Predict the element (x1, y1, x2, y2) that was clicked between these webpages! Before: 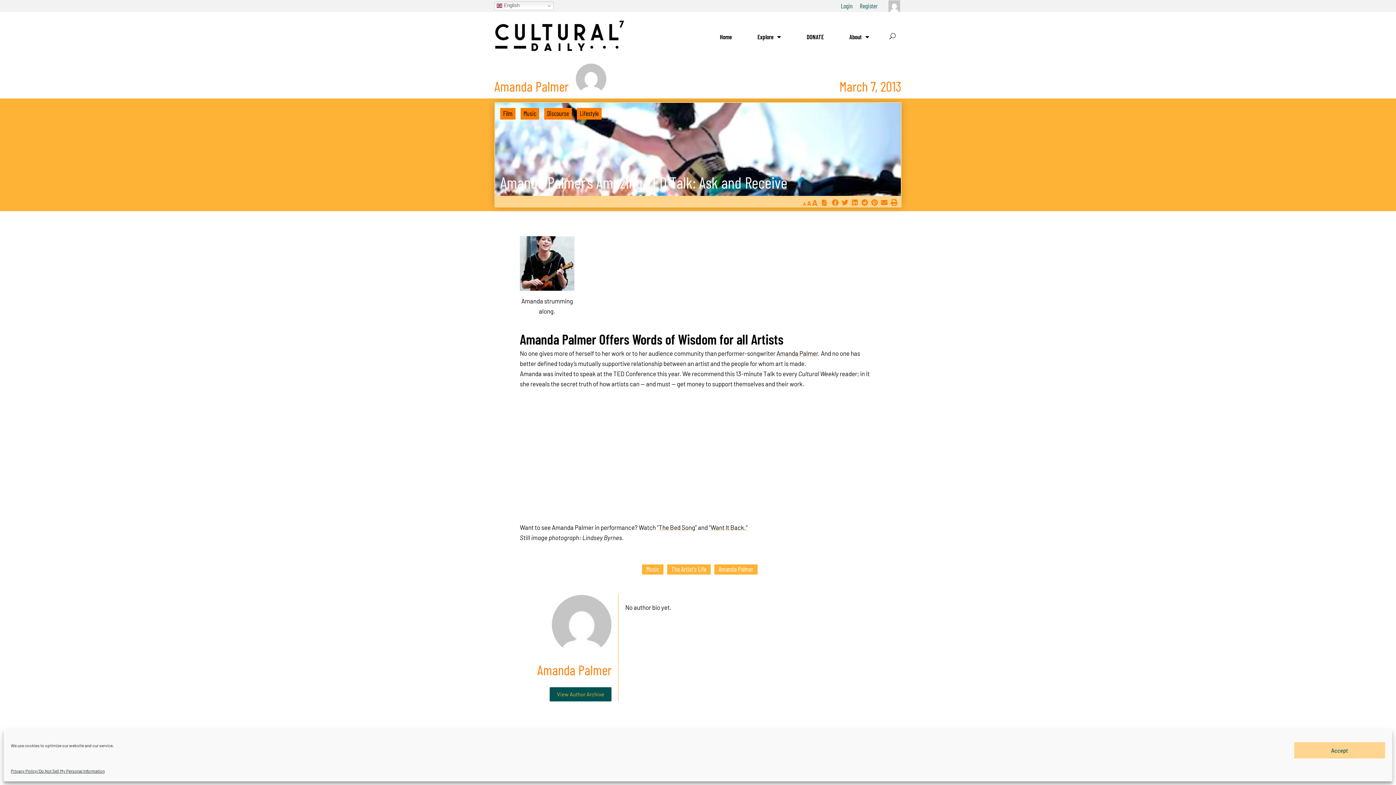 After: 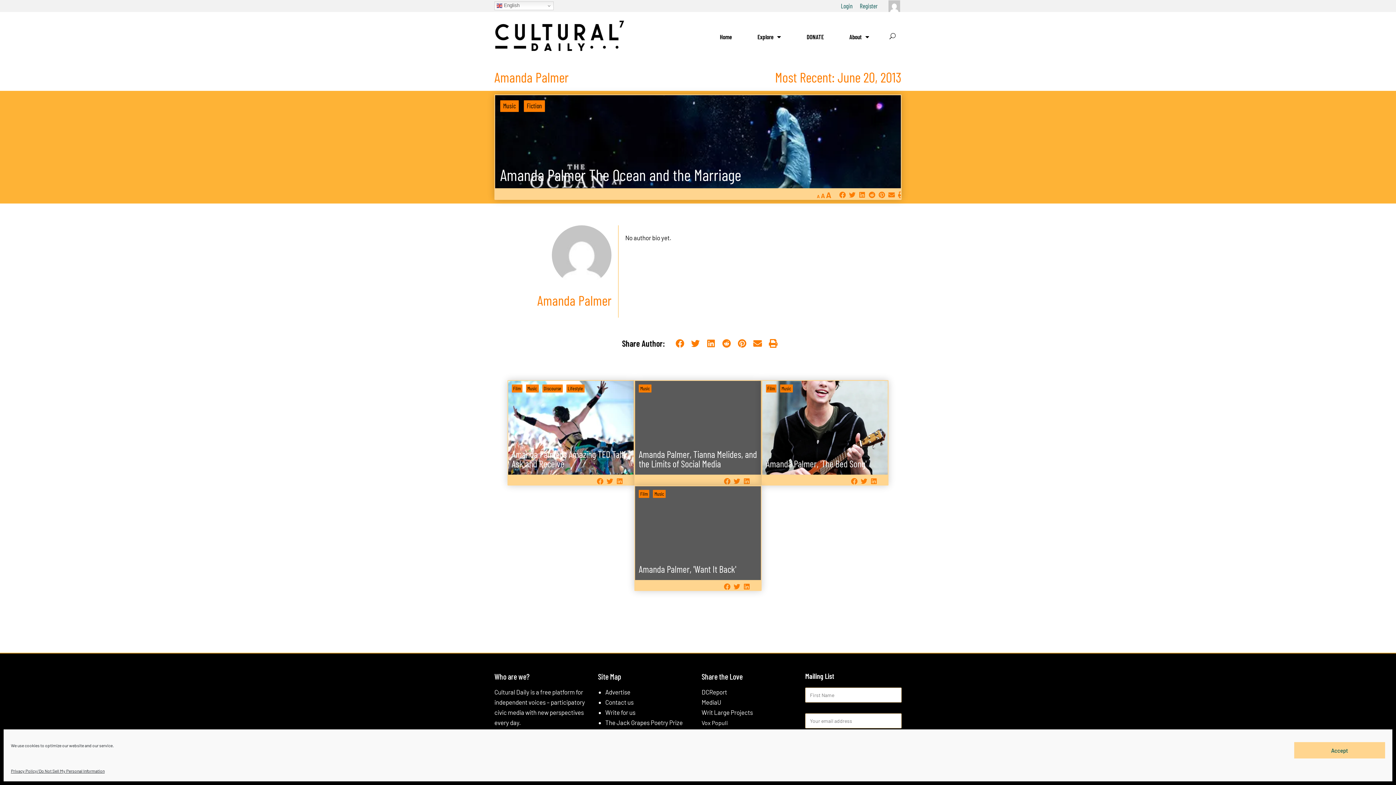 Action: bbox: (494, 662, 611, 678) label: Amanda Palmer